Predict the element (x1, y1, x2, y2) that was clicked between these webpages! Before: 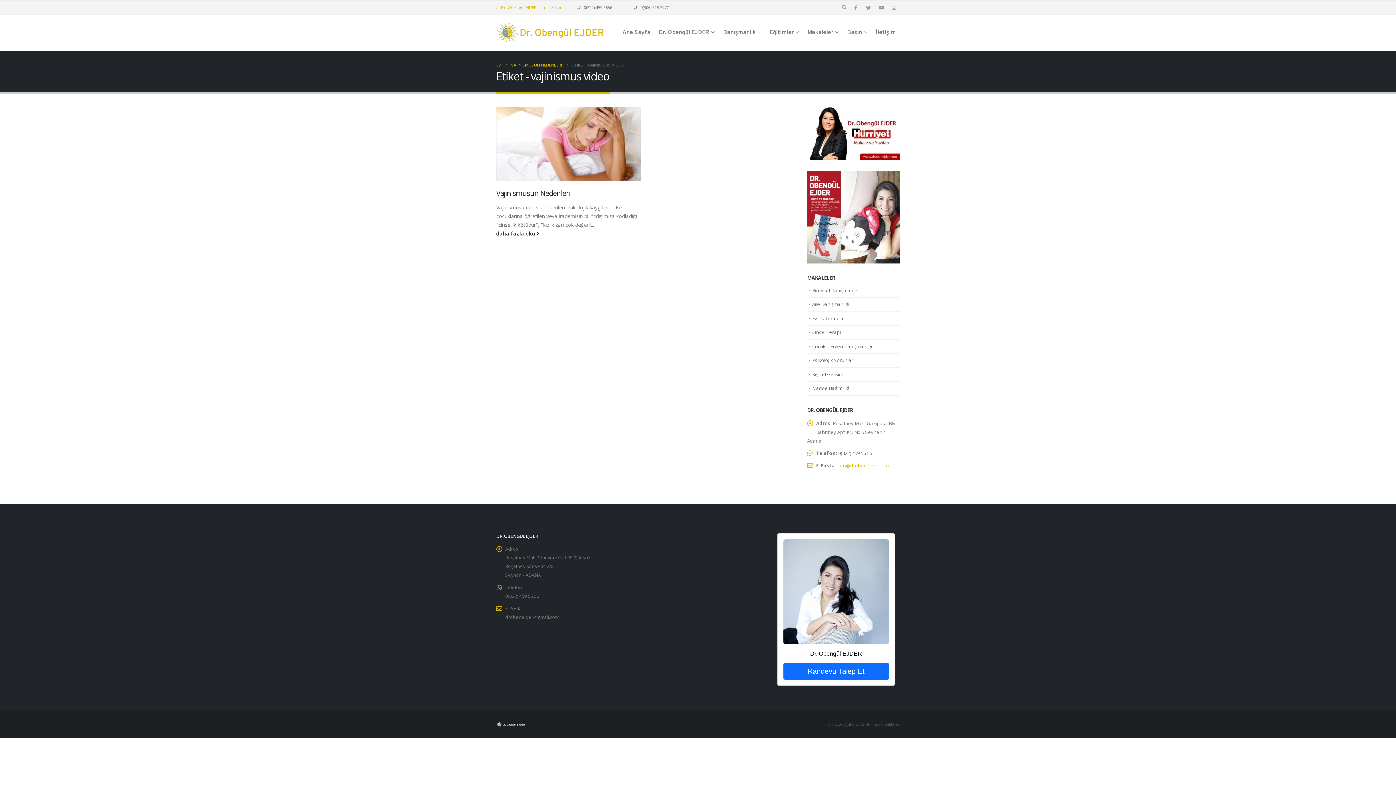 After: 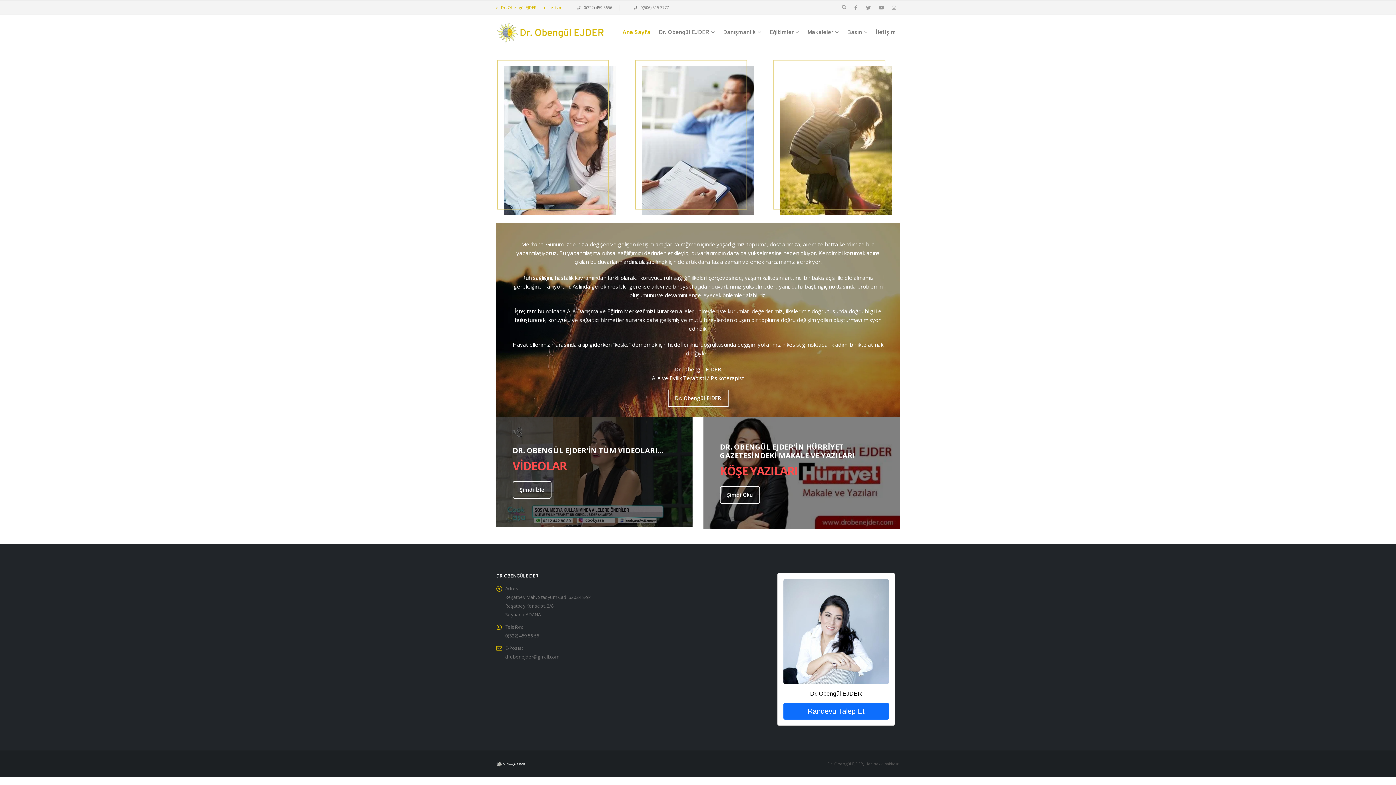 Action: bbox: (496, 721, 525, 727)